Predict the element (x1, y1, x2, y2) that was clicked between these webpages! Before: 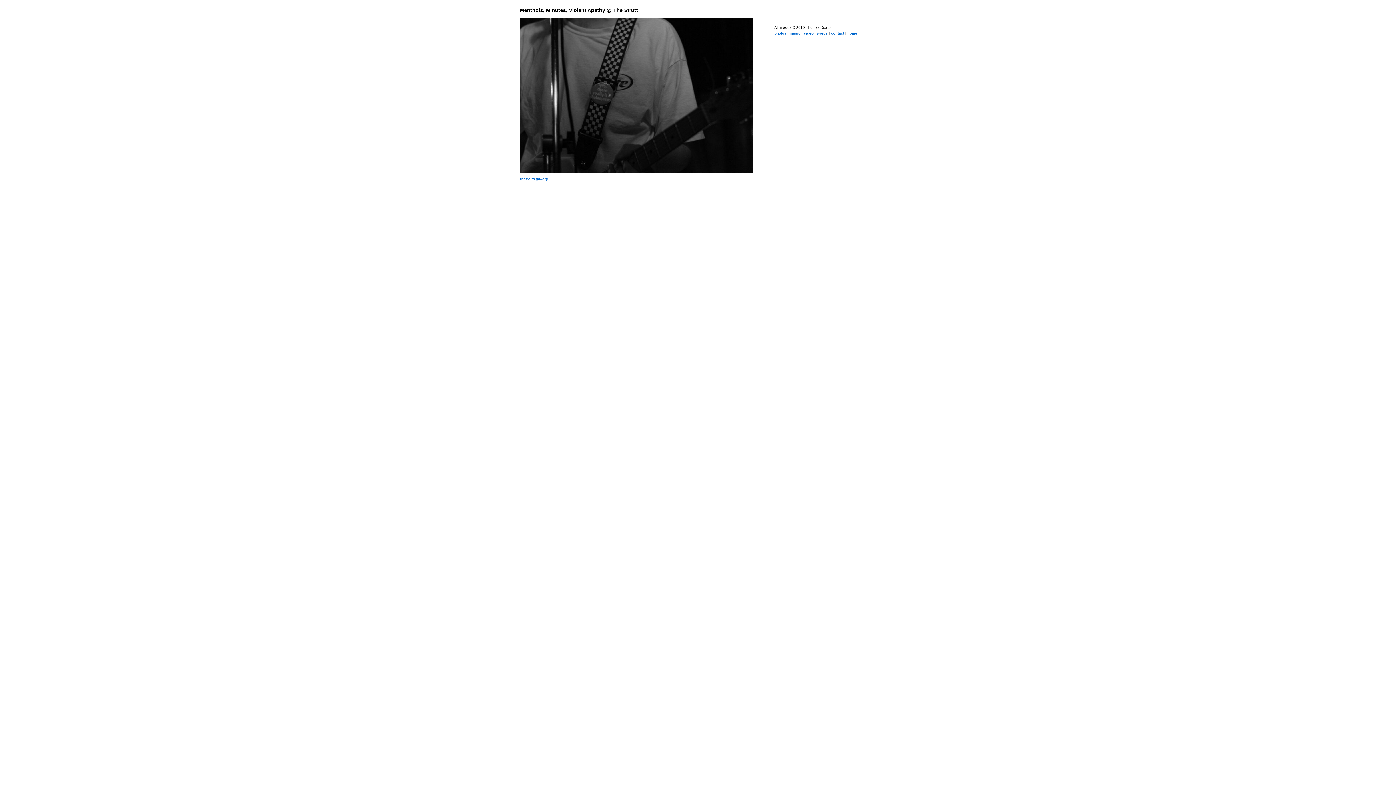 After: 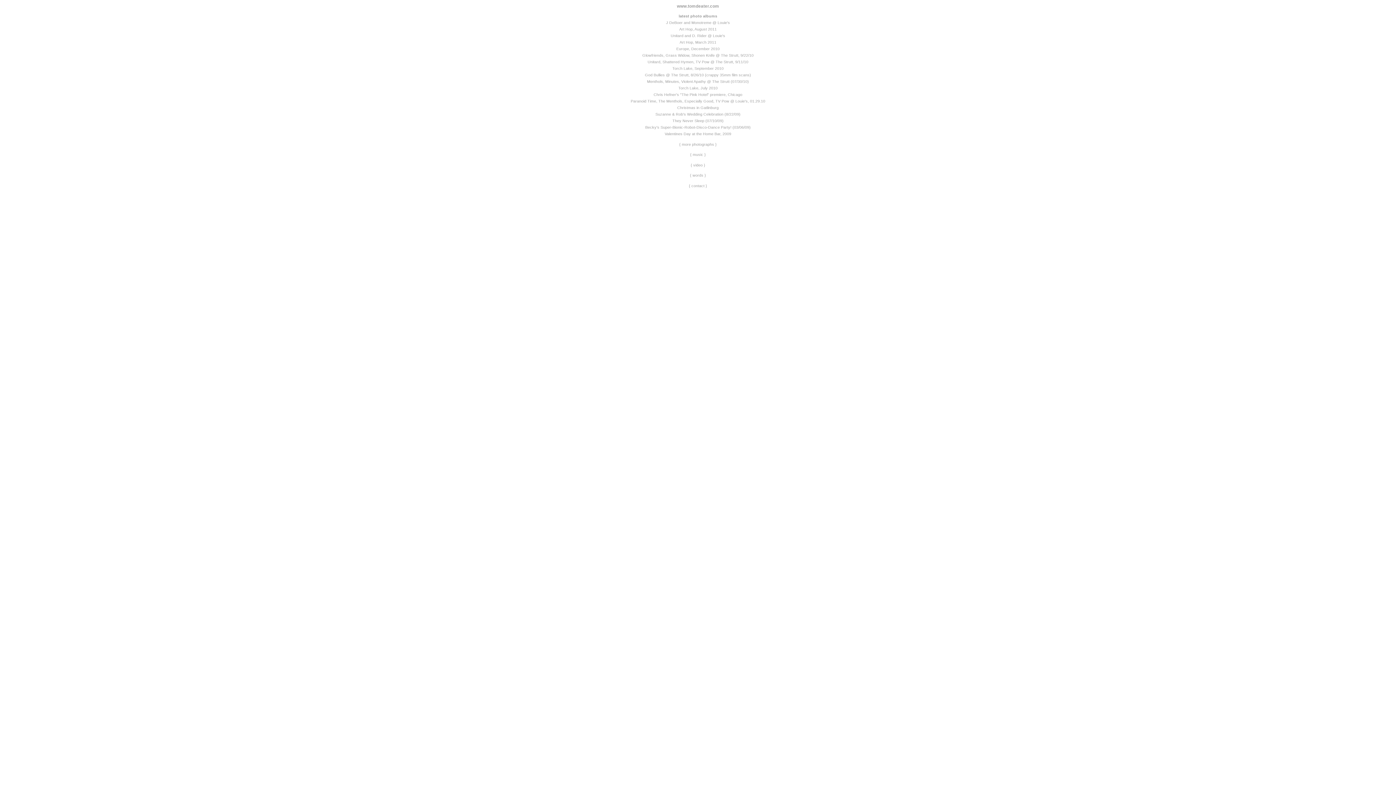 Action: bbox: (847, 31, 857, 35) label: home